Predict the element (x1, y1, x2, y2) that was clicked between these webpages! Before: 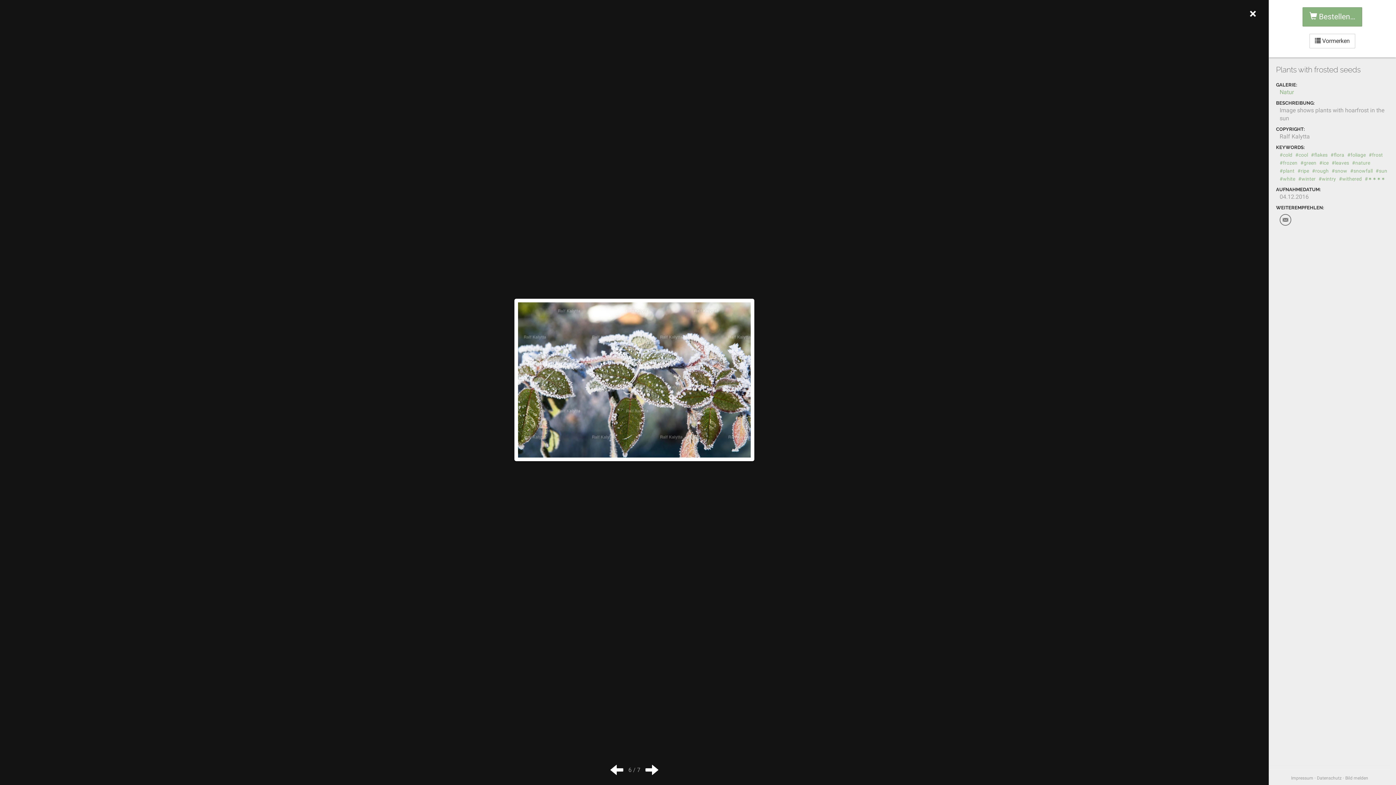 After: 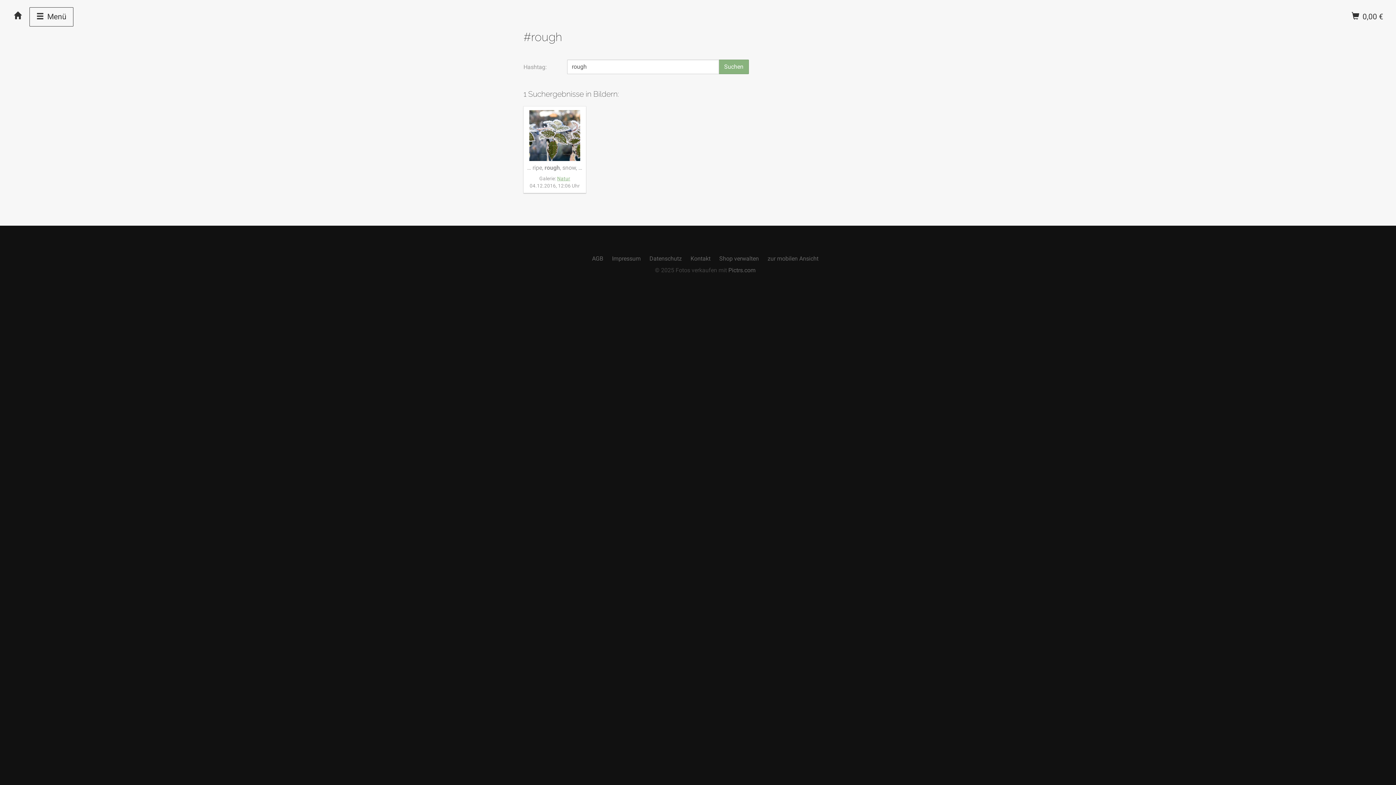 Action: label: #rough bbox: (1312, 168, 1329, 173)